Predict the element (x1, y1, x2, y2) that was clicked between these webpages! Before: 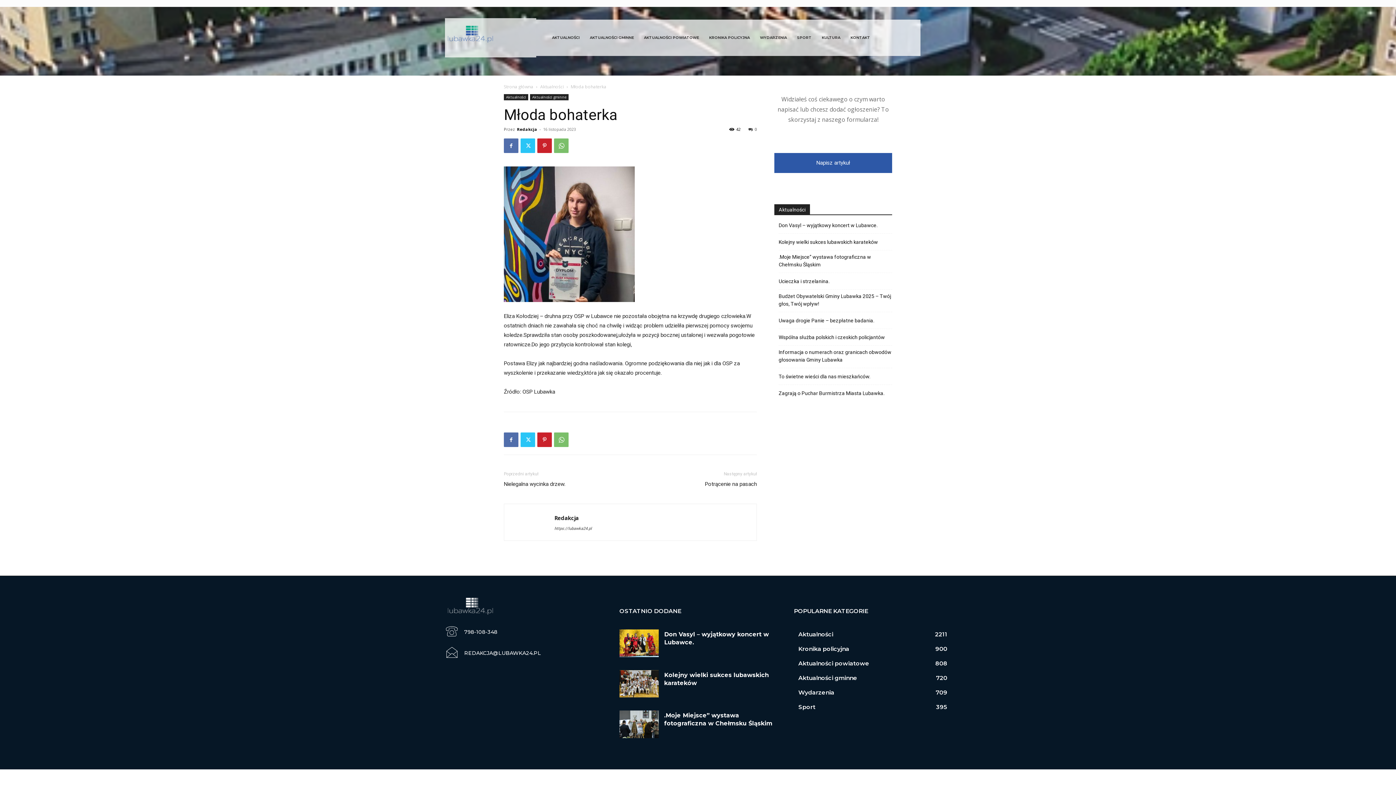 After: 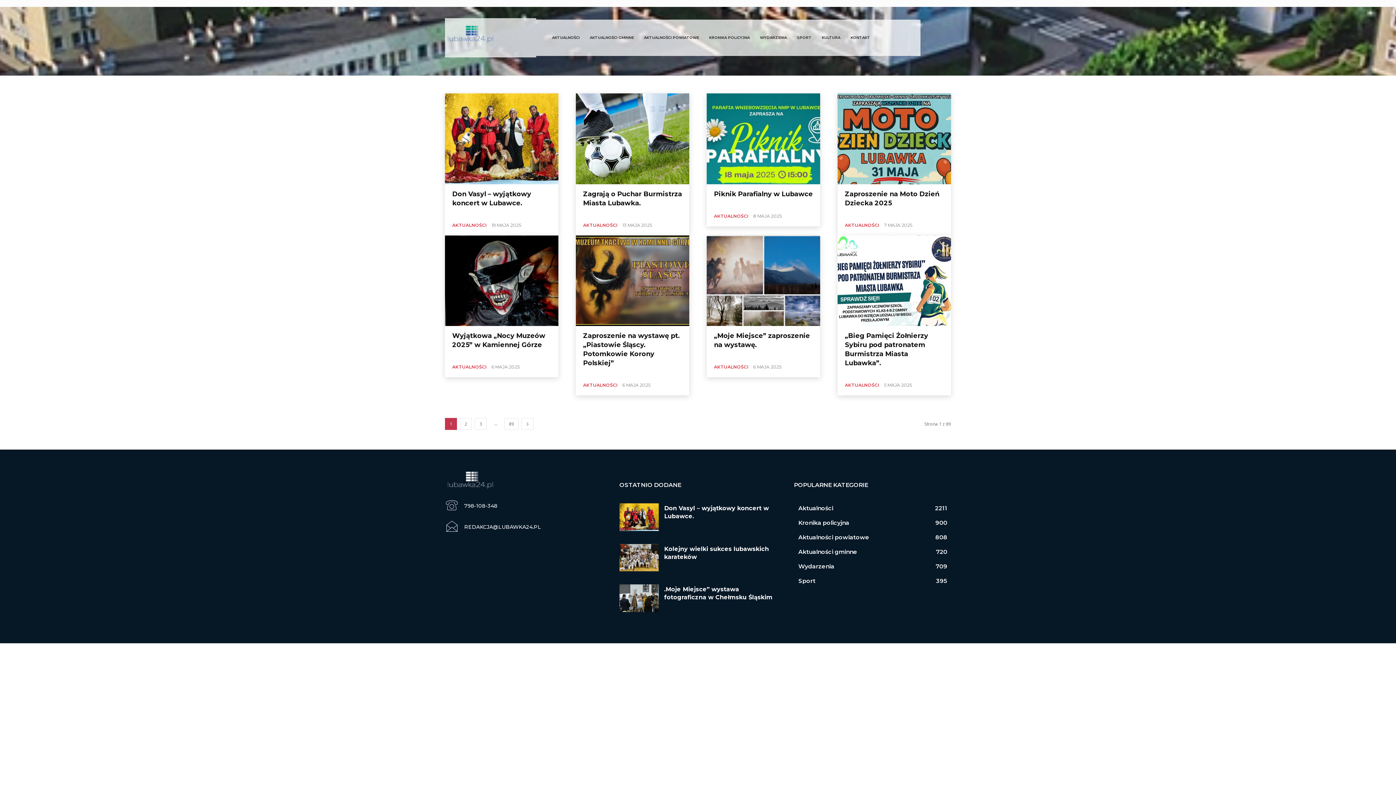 Action: label: Wydarzenia
709 bbox: (798, 689, 834, 696)